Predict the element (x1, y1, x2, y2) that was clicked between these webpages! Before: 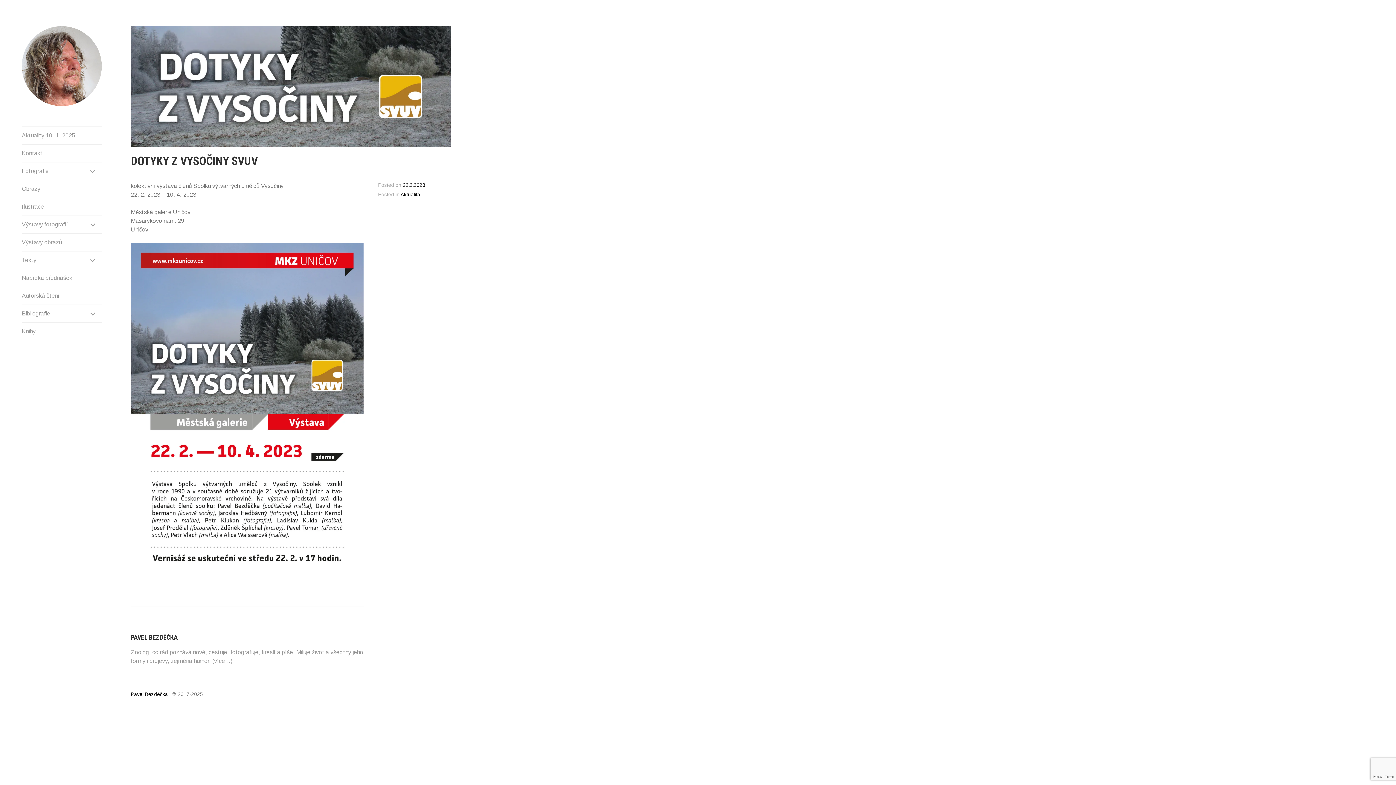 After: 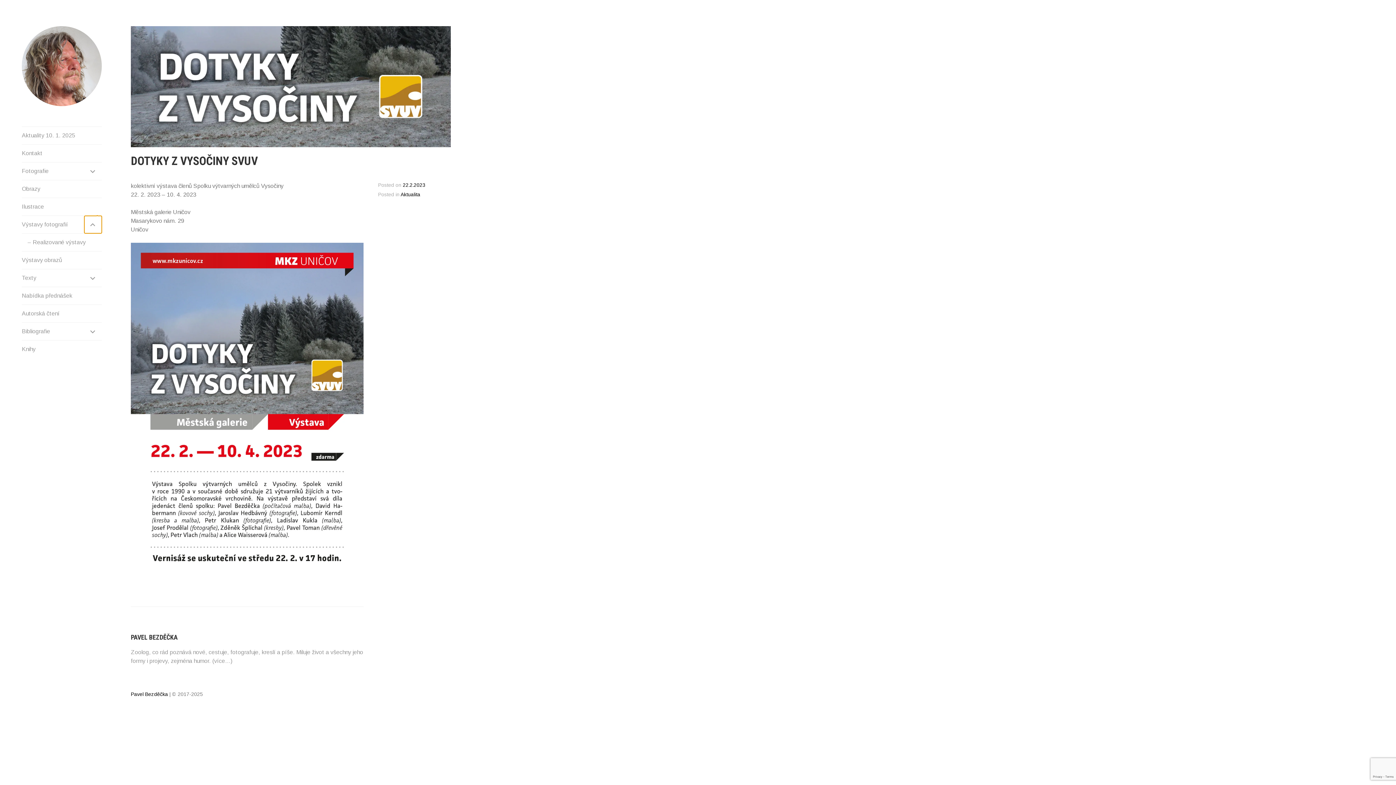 Action: label: EXPAND CHILD MENU bbox: (84, 216, 101, 233)